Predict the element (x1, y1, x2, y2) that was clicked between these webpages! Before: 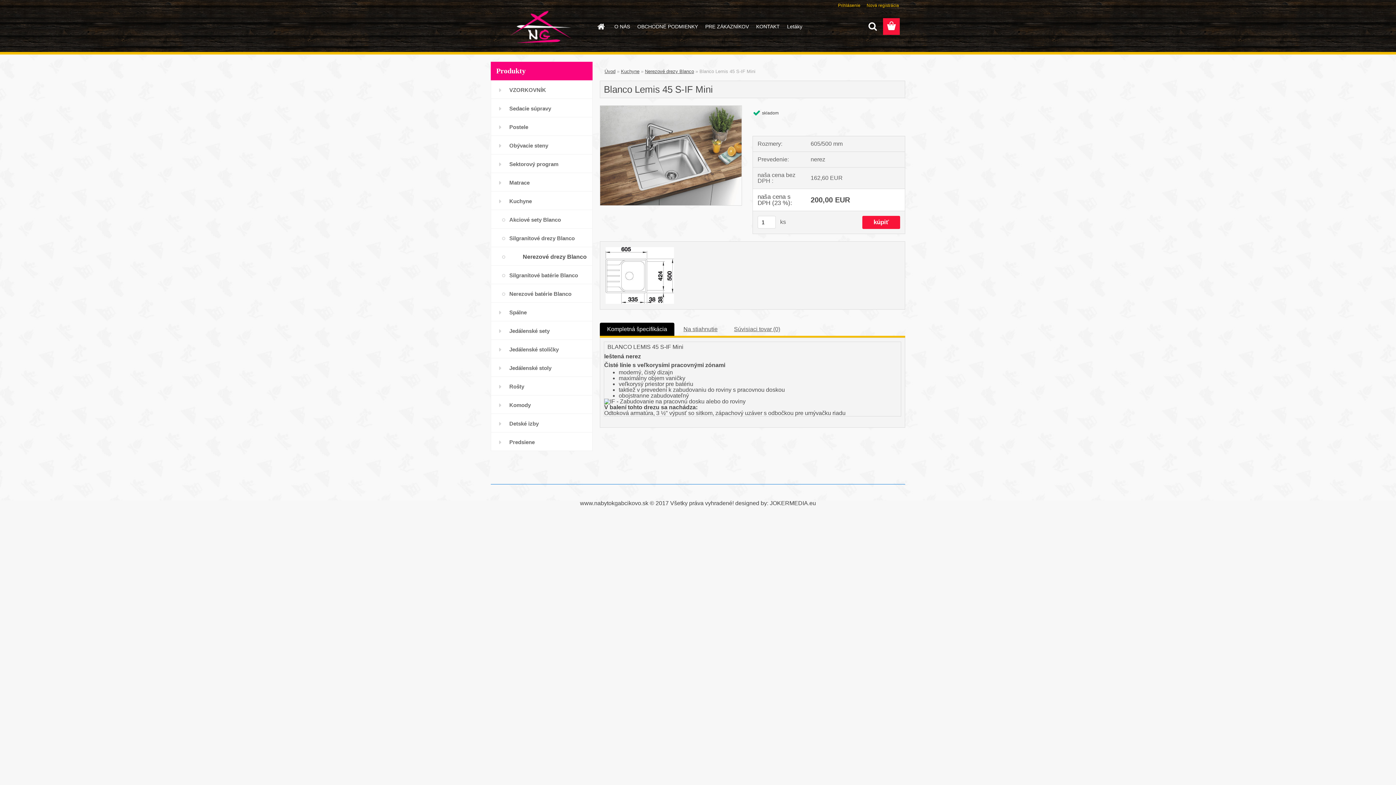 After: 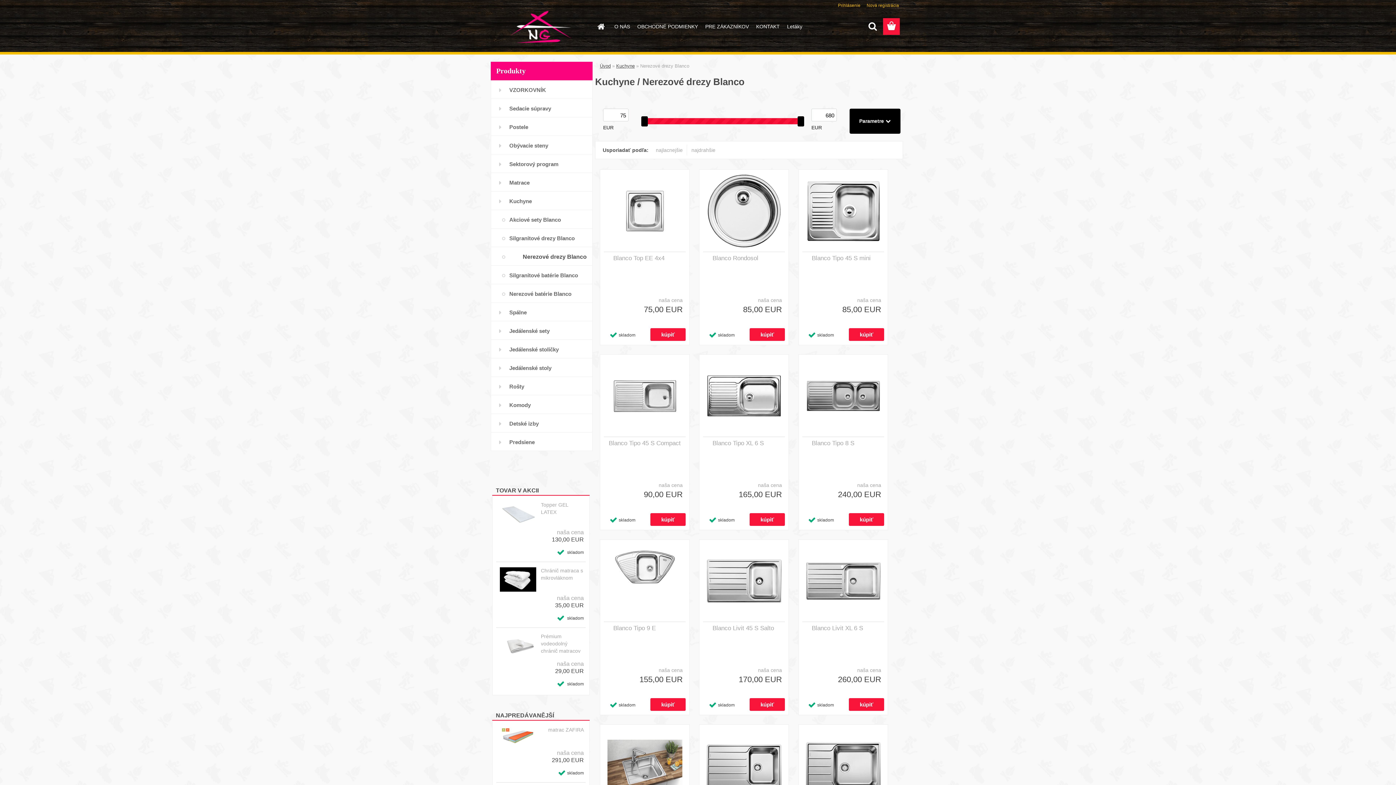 Action: label: Nerezové drezy Blanco bbox: (645, 68, 694, 74)